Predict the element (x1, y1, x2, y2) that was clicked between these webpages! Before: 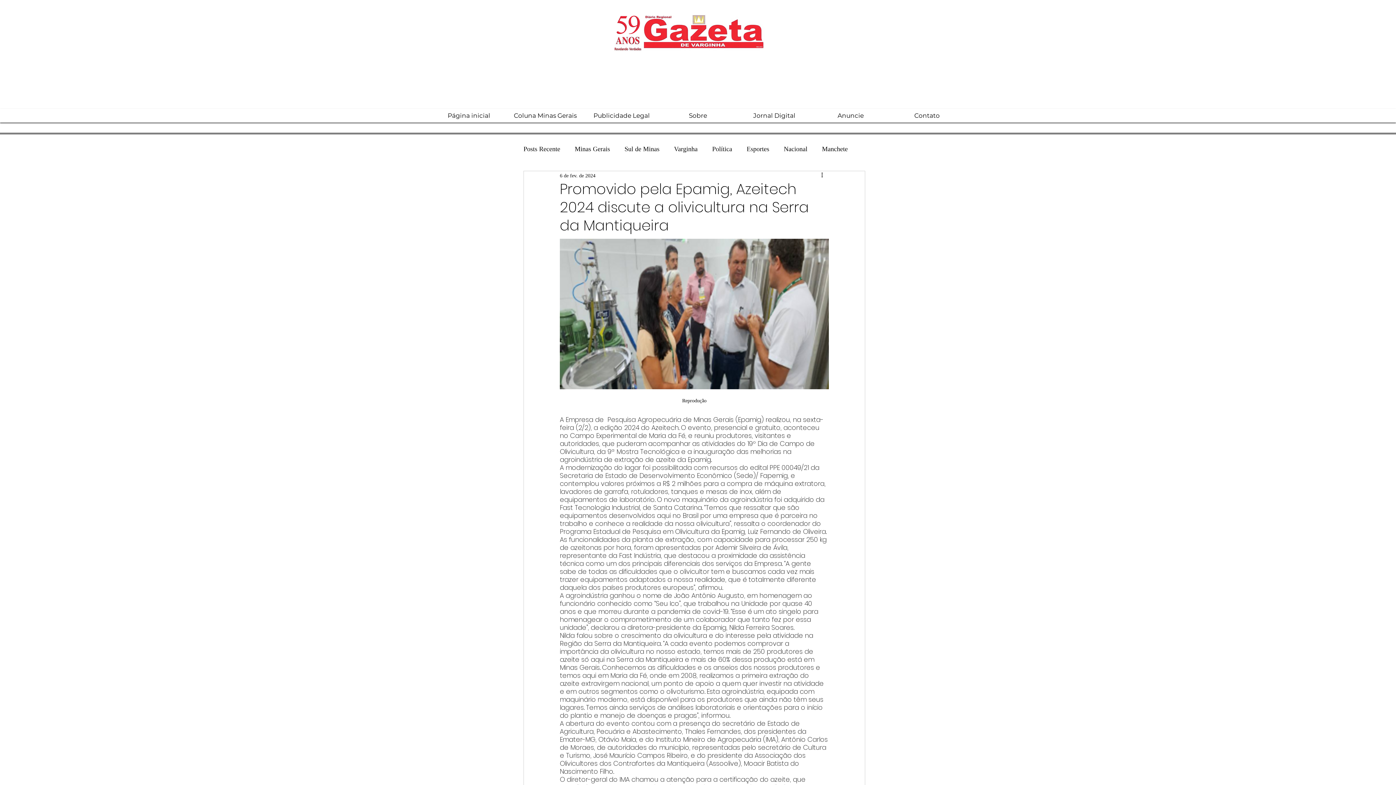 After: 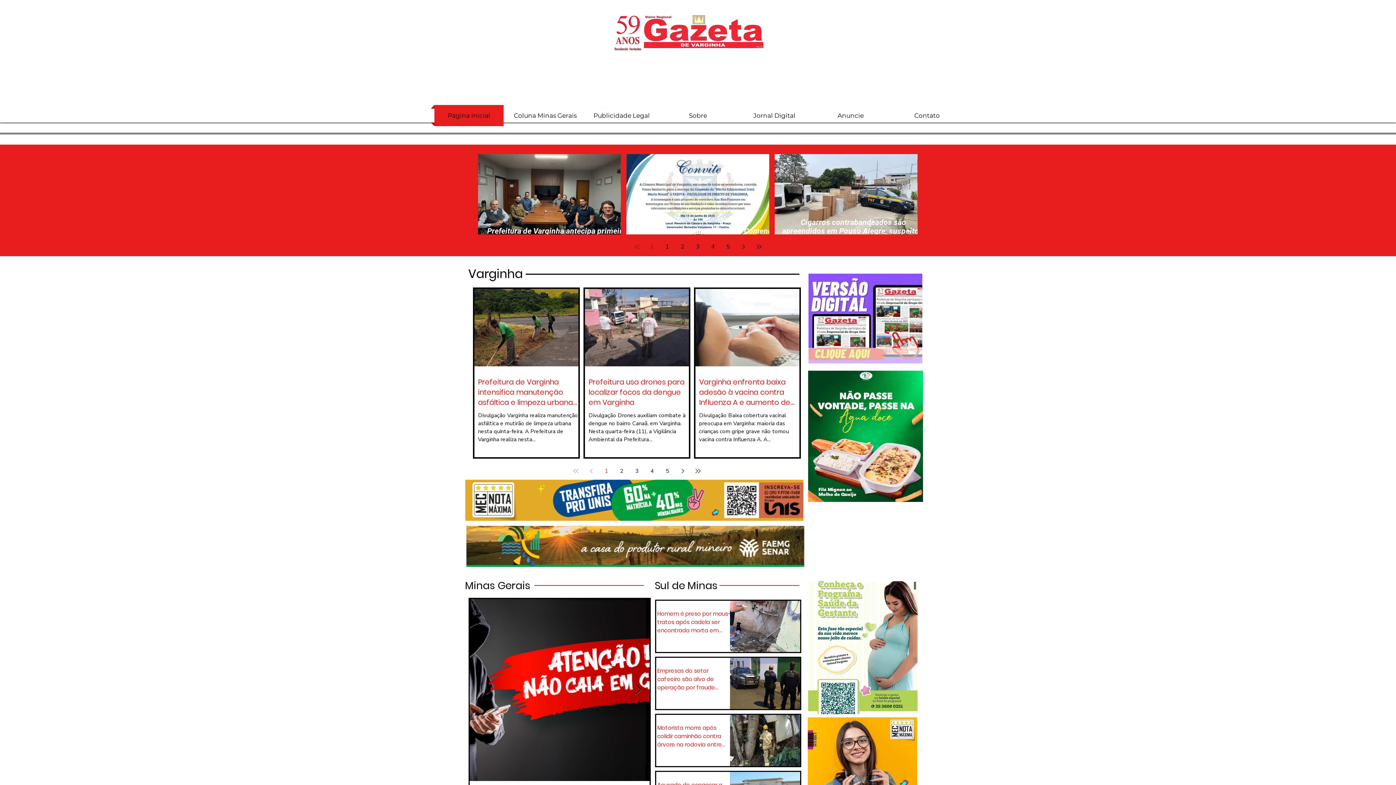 Action: bbox: (613, 14, 764, 52)